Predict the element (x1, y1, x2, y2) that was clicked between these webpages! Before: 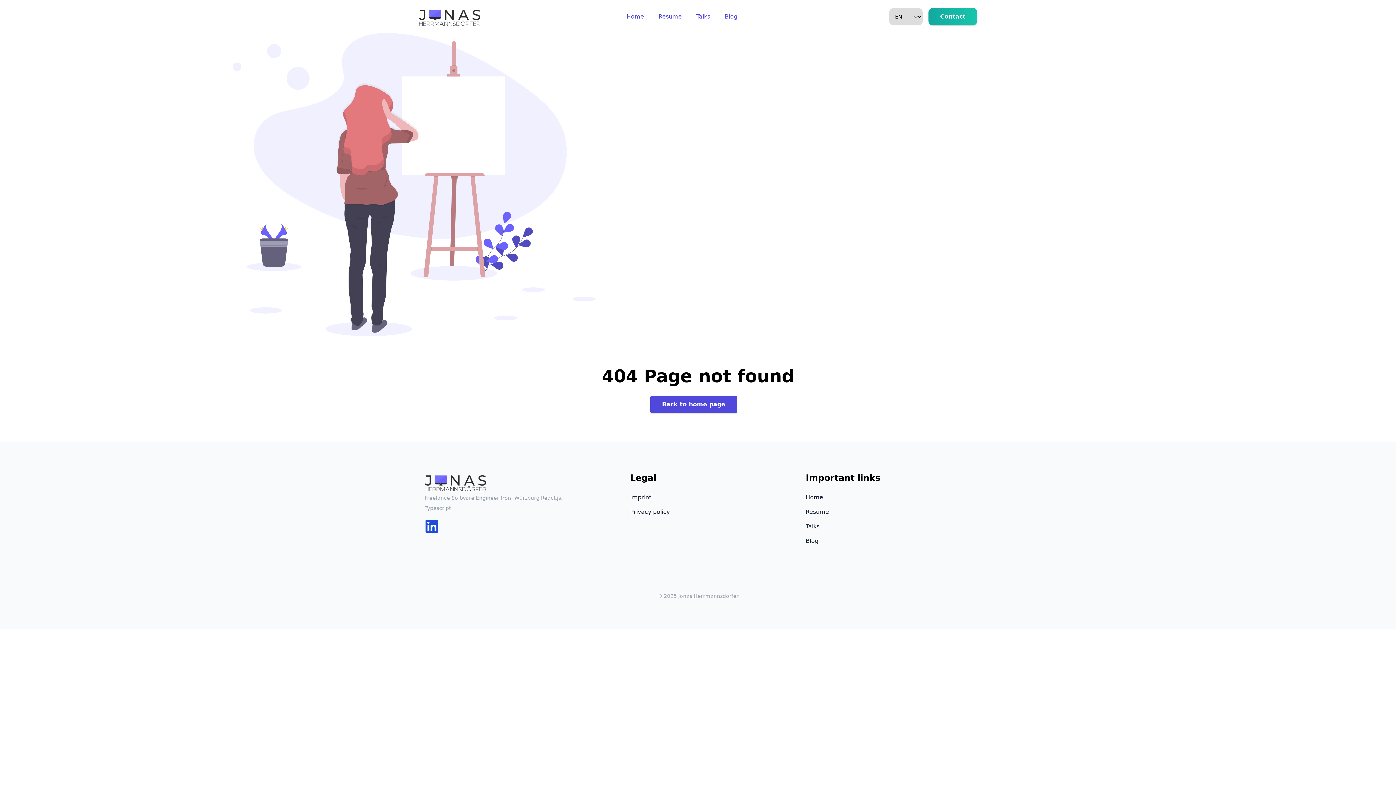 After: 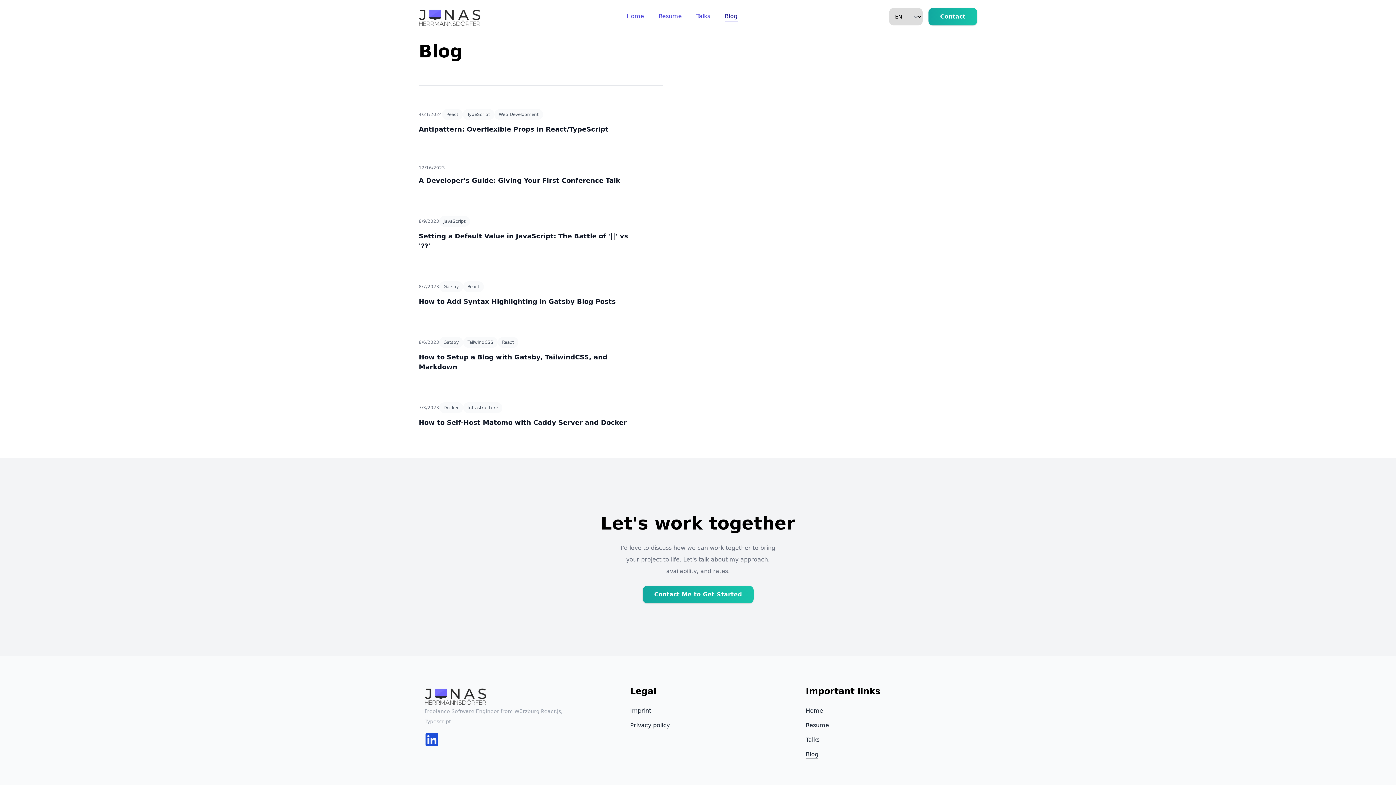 Action: bbox: (724, 12, 737, 20) label: Blog